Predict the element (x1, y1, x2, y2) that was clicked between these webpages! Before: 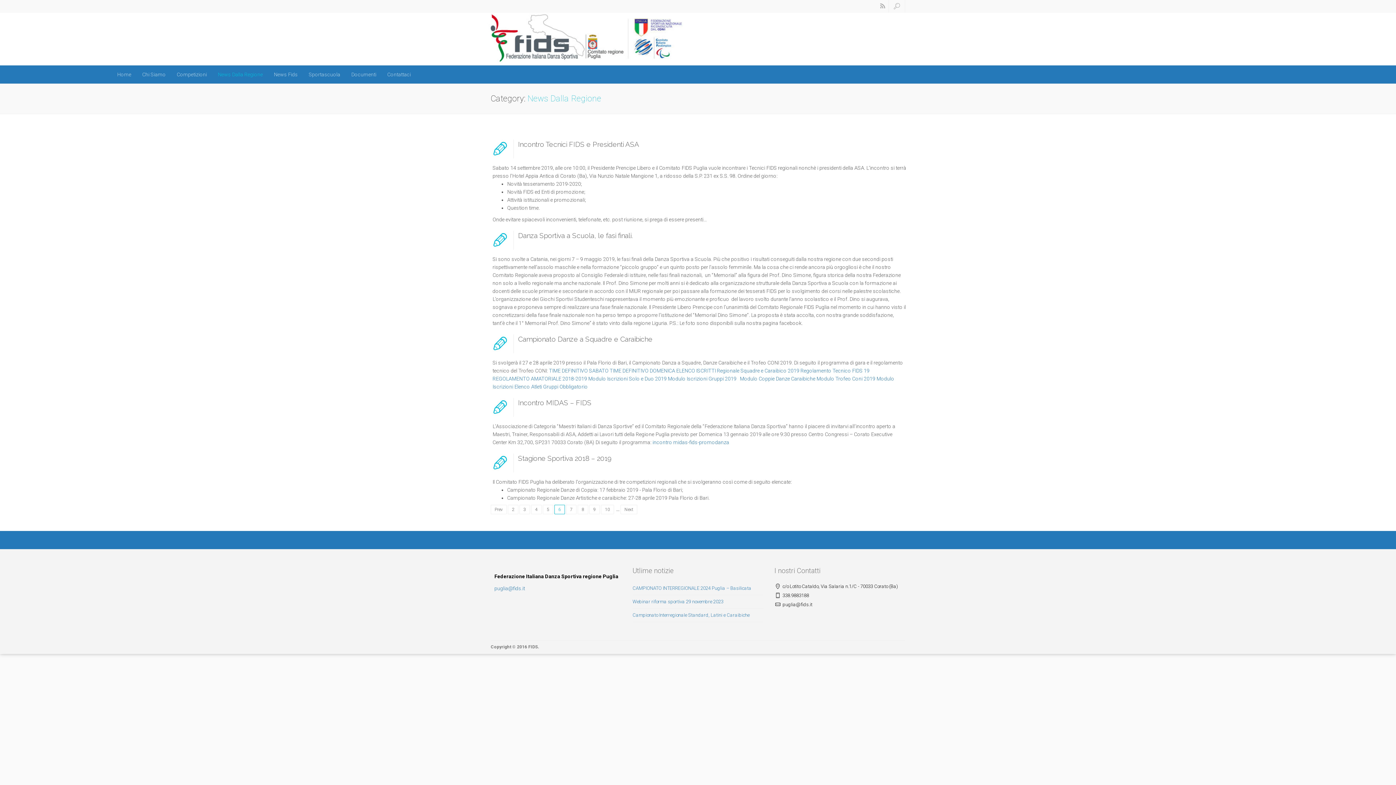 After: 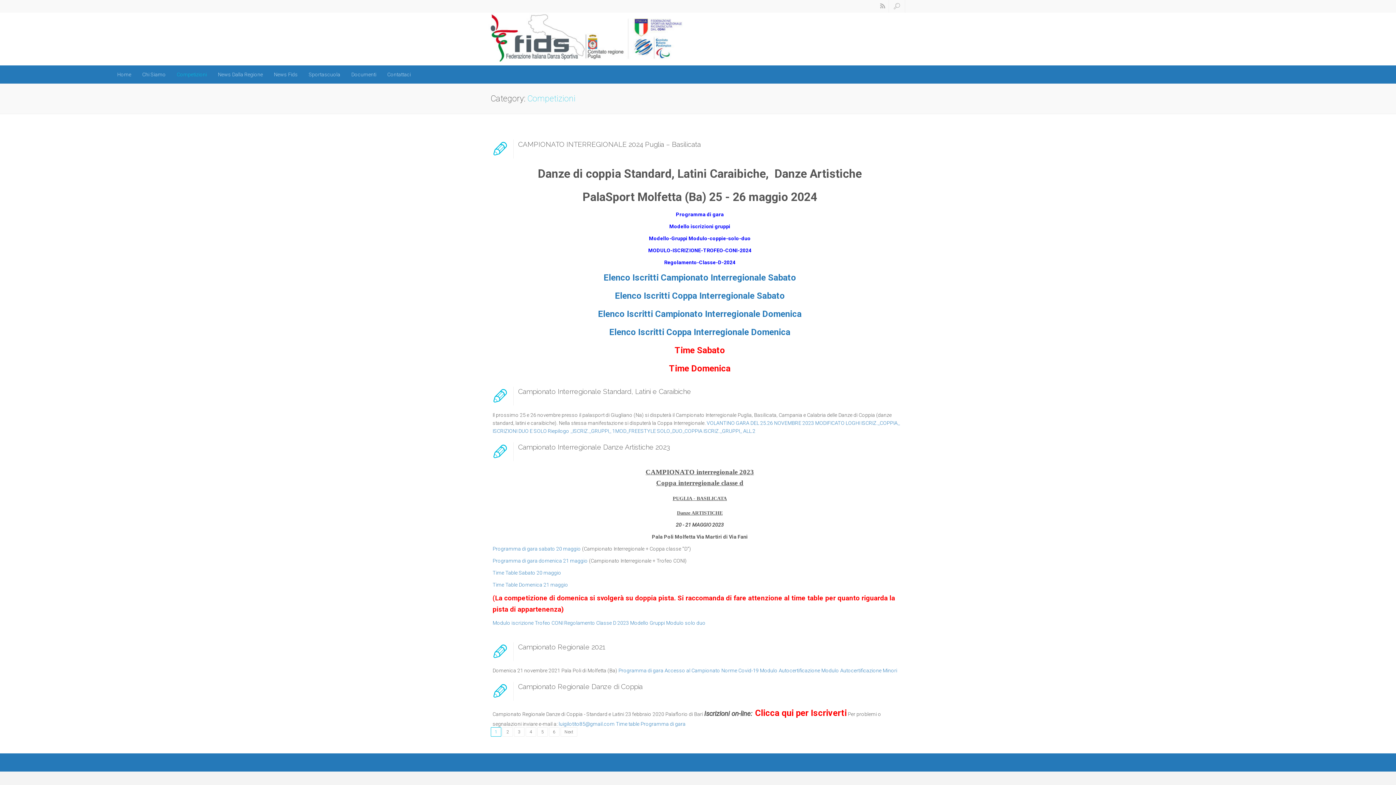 Action: bbox: (171, 65, 212, 83) label: Competizioni